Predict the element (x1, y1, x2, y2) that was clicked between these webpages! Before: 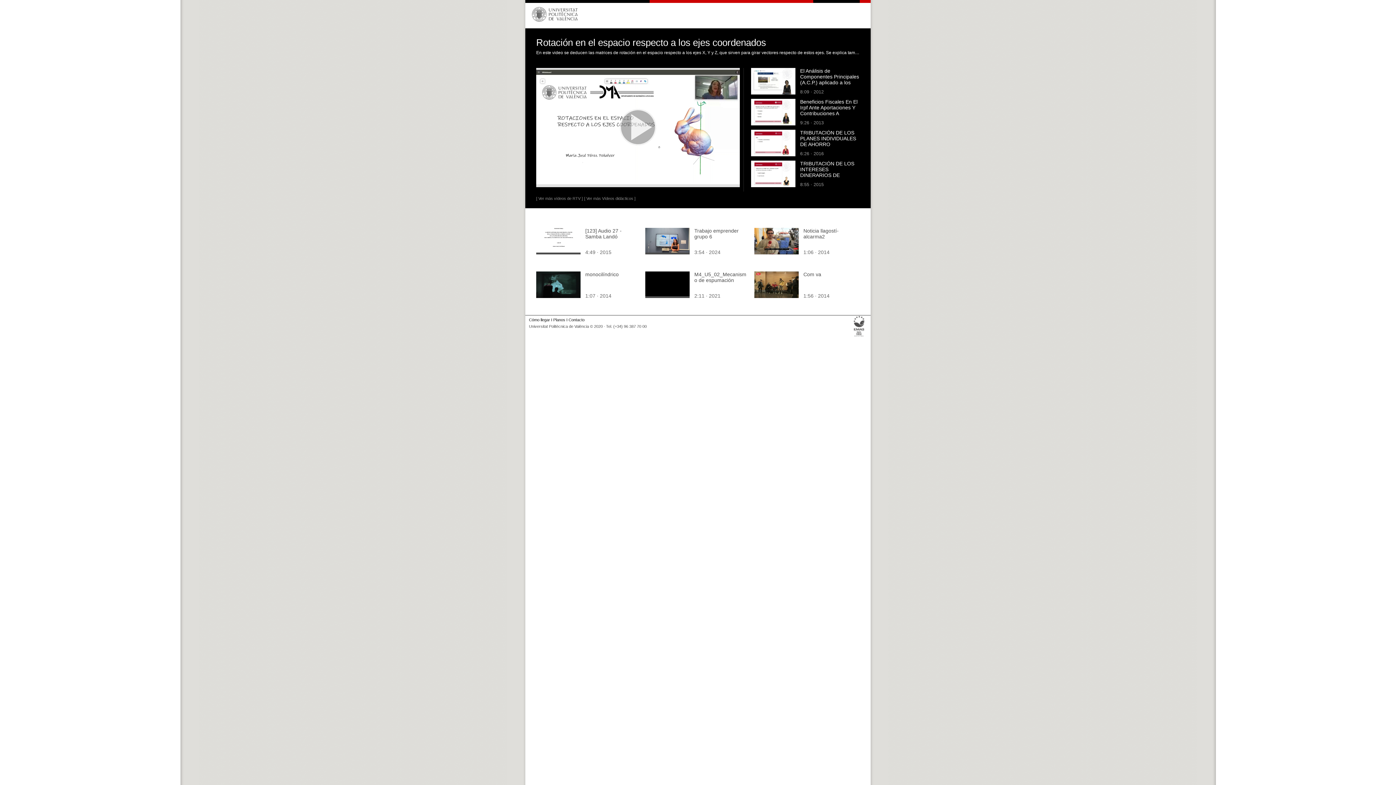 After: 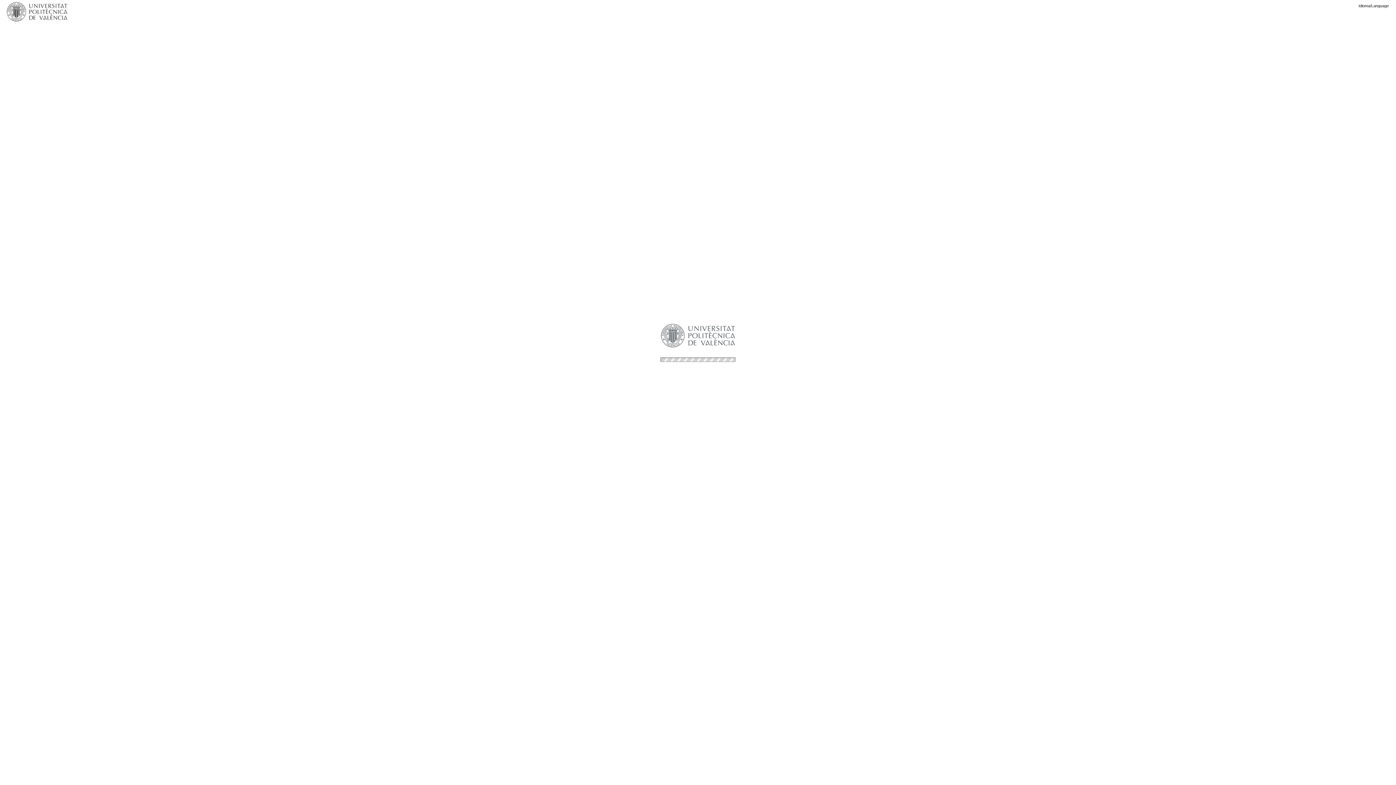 Action: bbox: (553, 317, 565, 322) label: Planos